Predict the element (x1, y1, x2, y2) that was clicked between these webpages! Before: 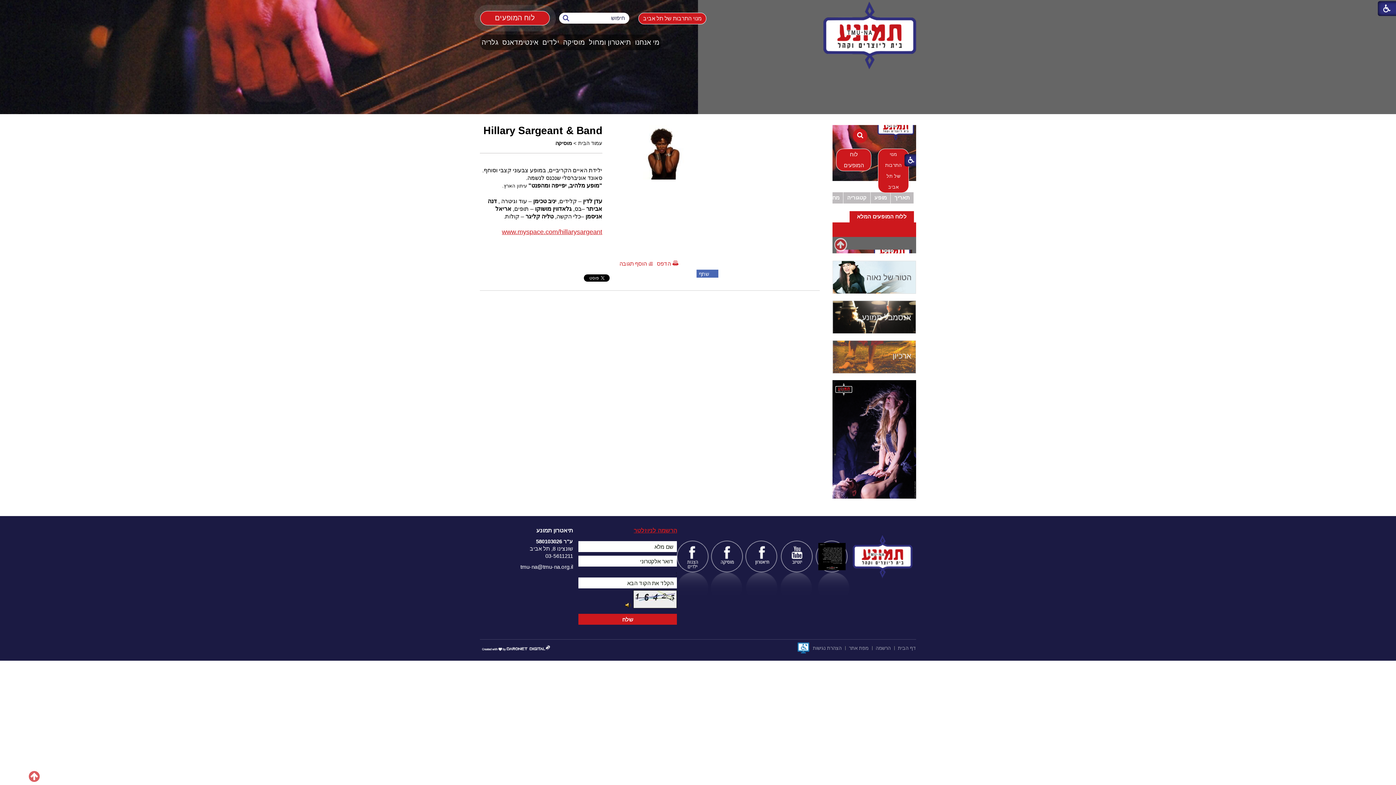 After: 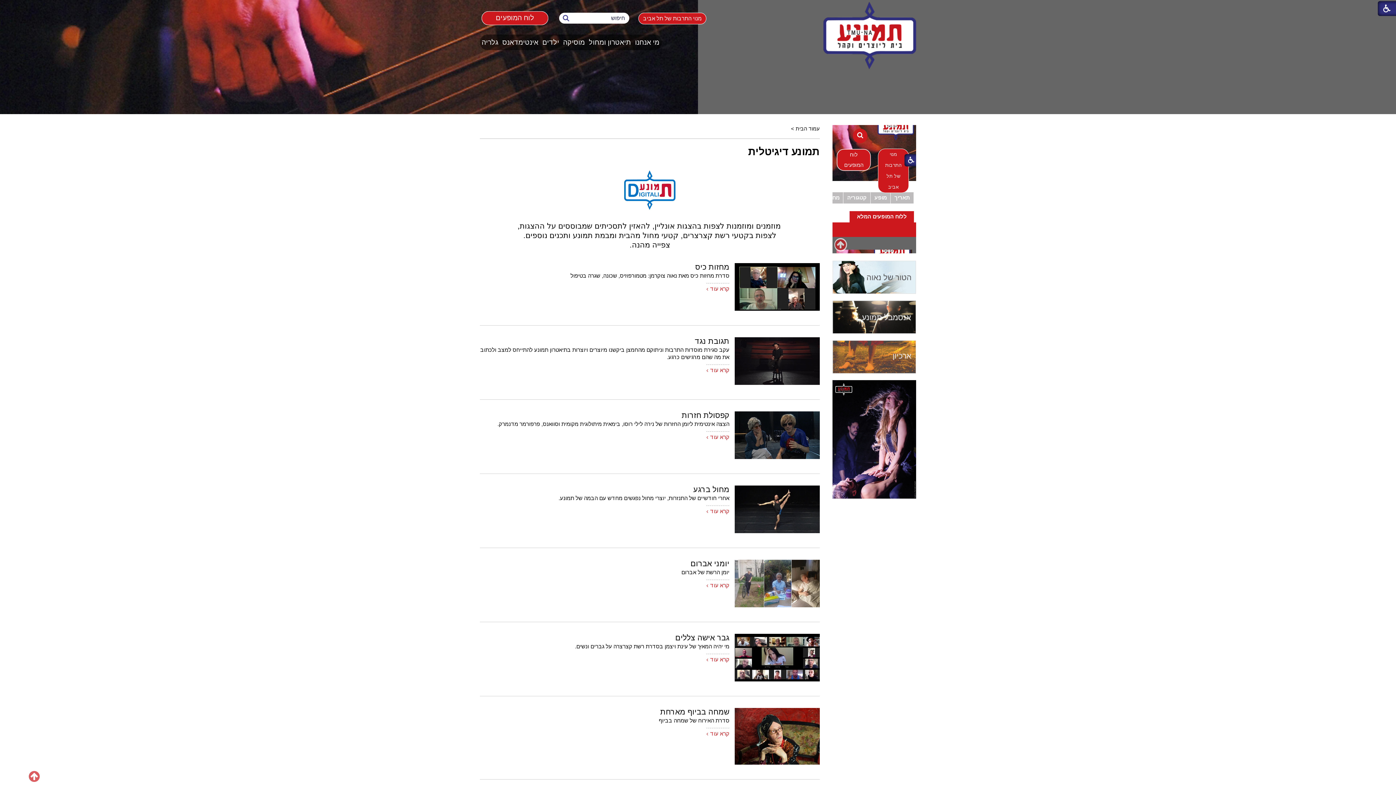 Action: bbox: (832, 380, 916, 498)